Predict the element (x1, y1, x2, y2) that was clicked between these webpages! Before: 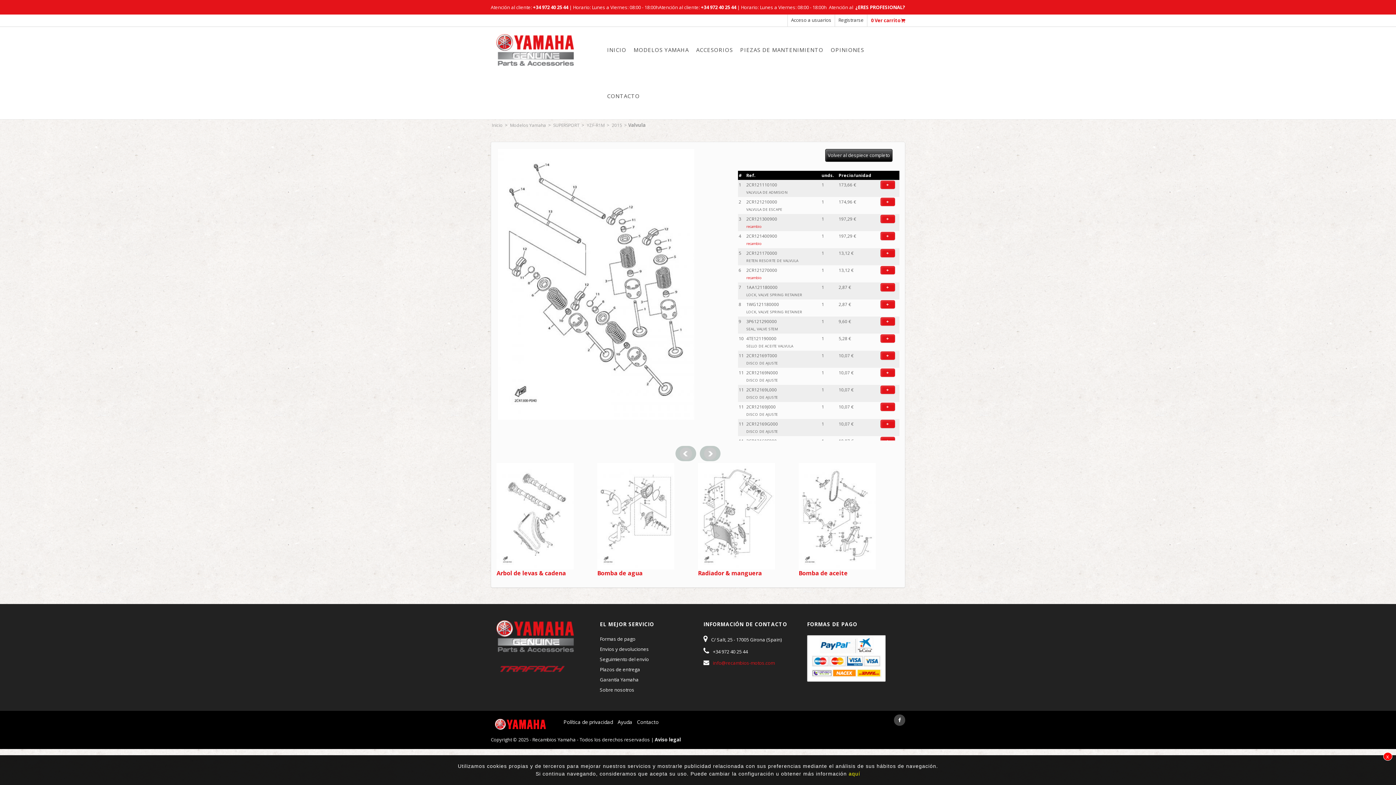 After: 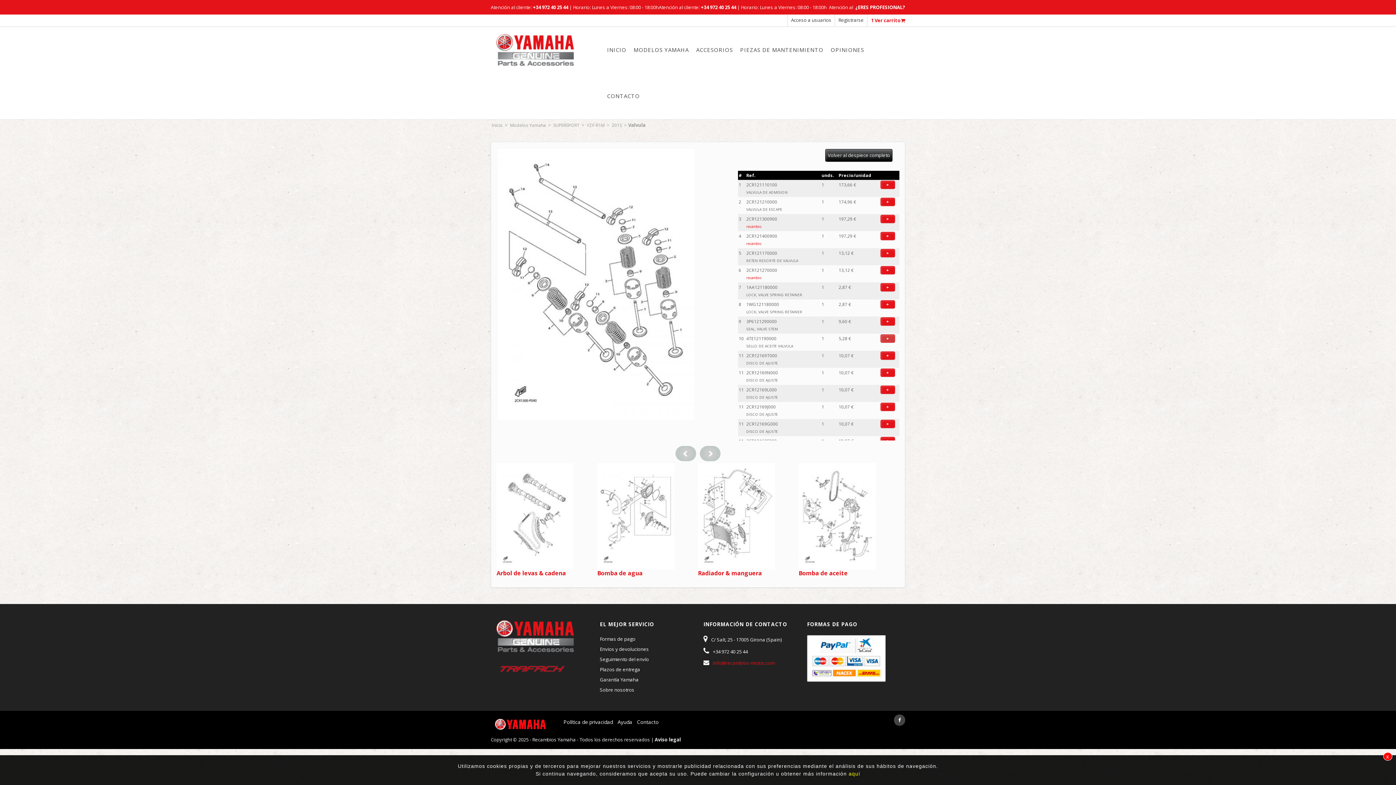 Action: label: + bbox: (880, 334, 895, 342)